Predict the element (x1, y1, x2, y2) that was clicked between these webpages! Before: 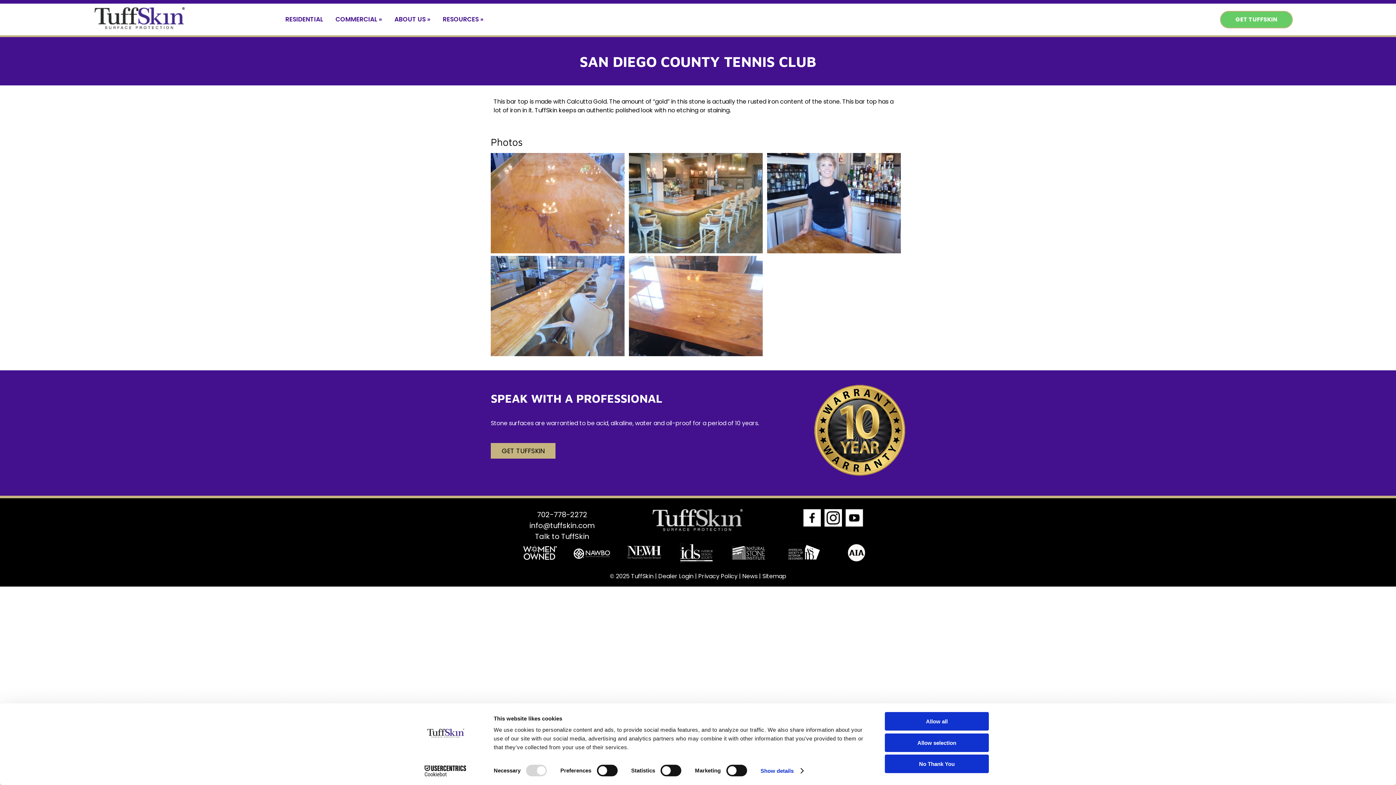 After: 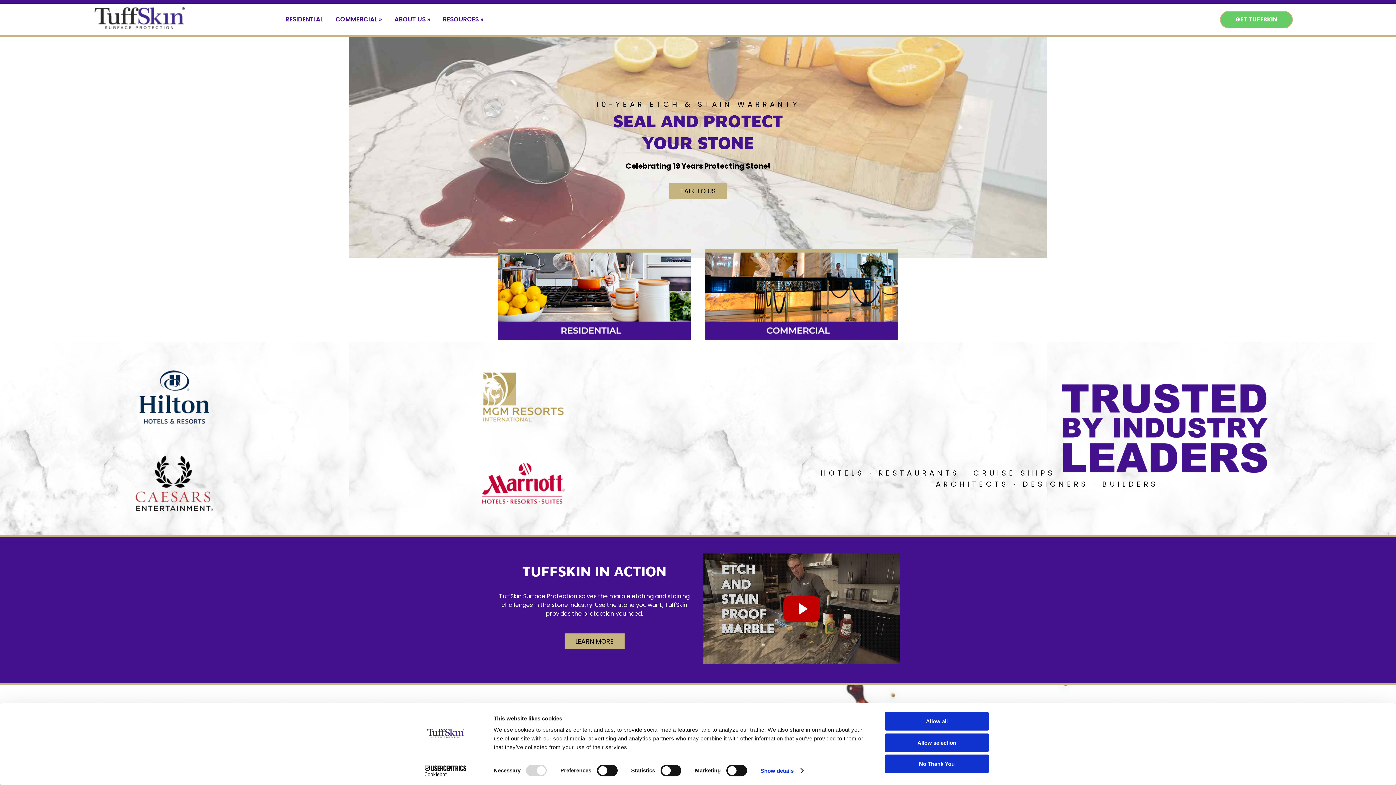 Action: bbox: (94, 22, 184, 31)